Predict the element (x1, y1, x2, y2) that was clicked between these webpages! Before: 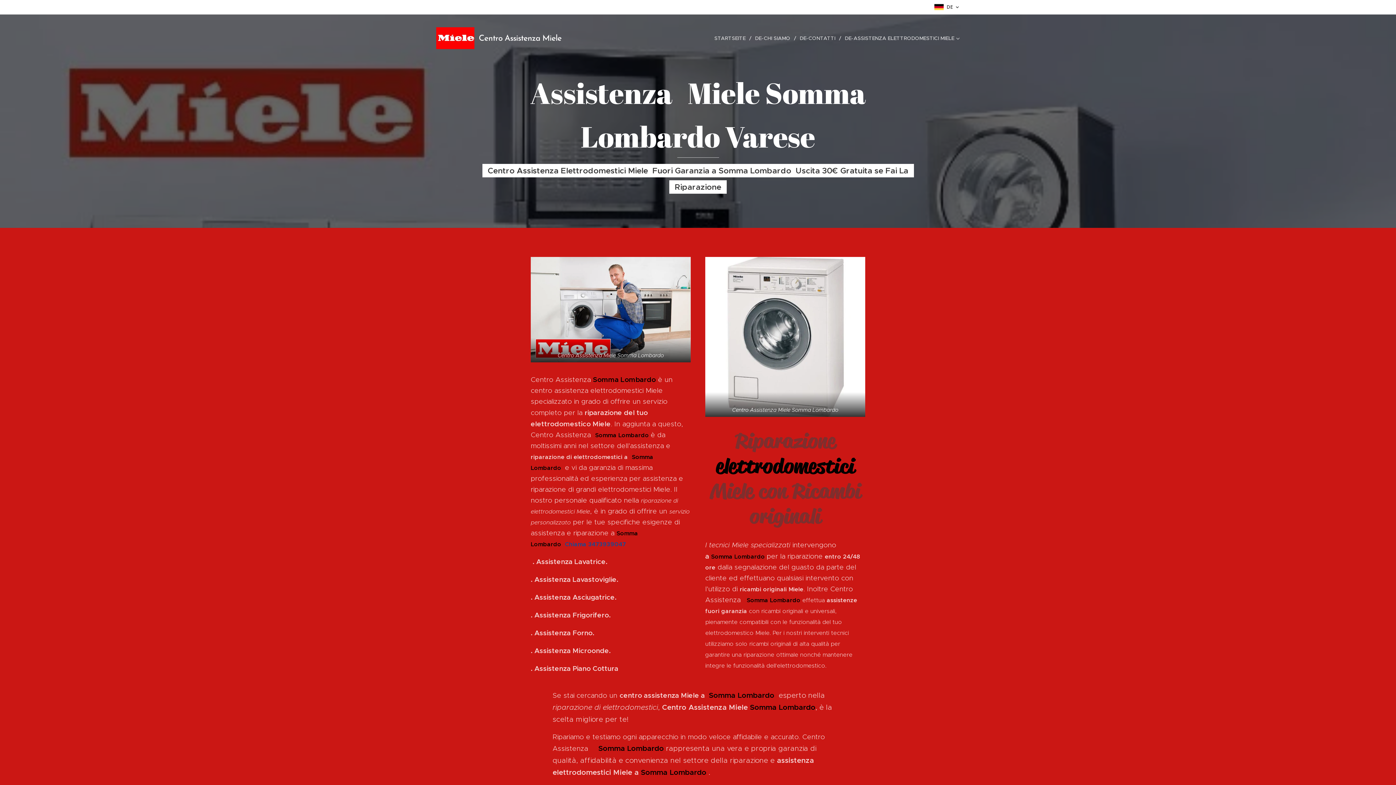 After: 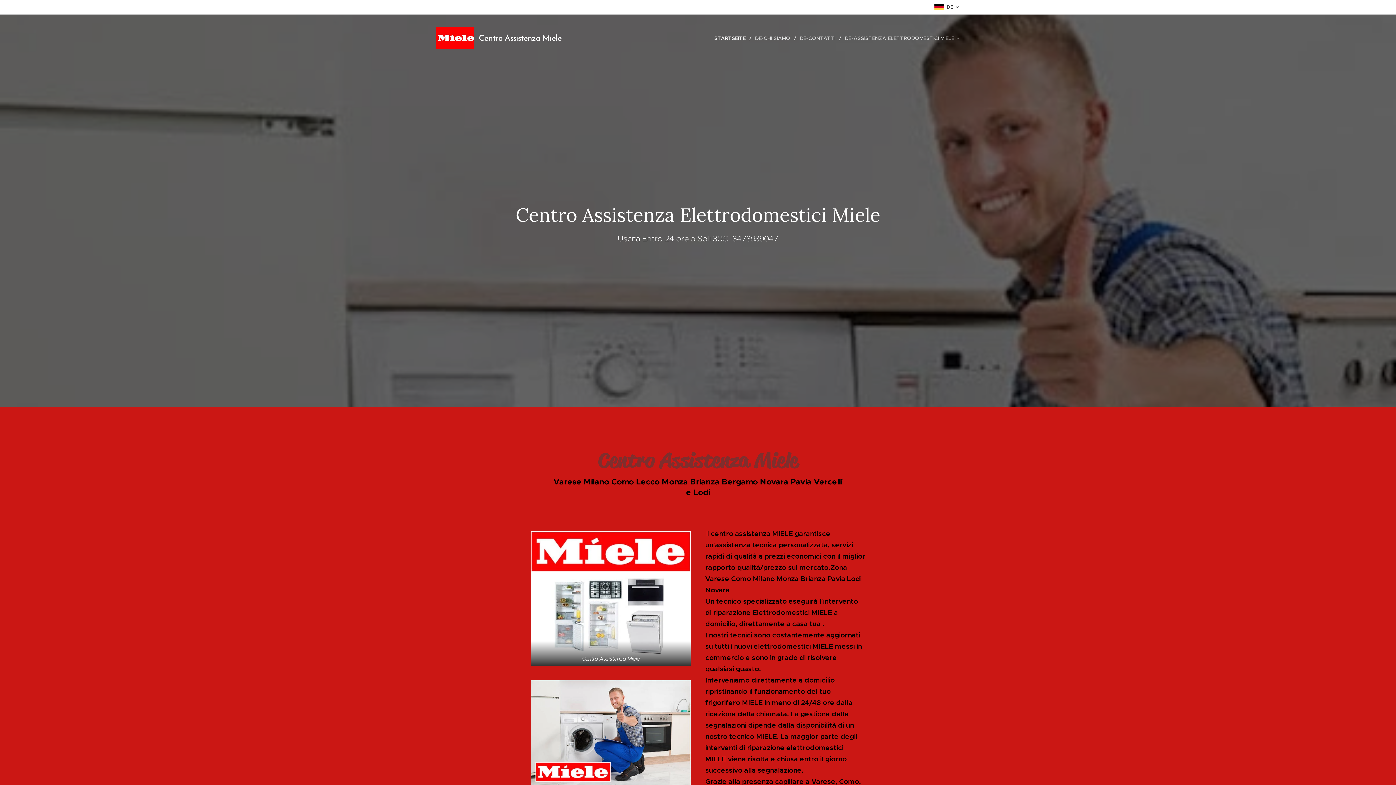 Action: bbox: (712, 29, 751, 47) label: STARTSEITE